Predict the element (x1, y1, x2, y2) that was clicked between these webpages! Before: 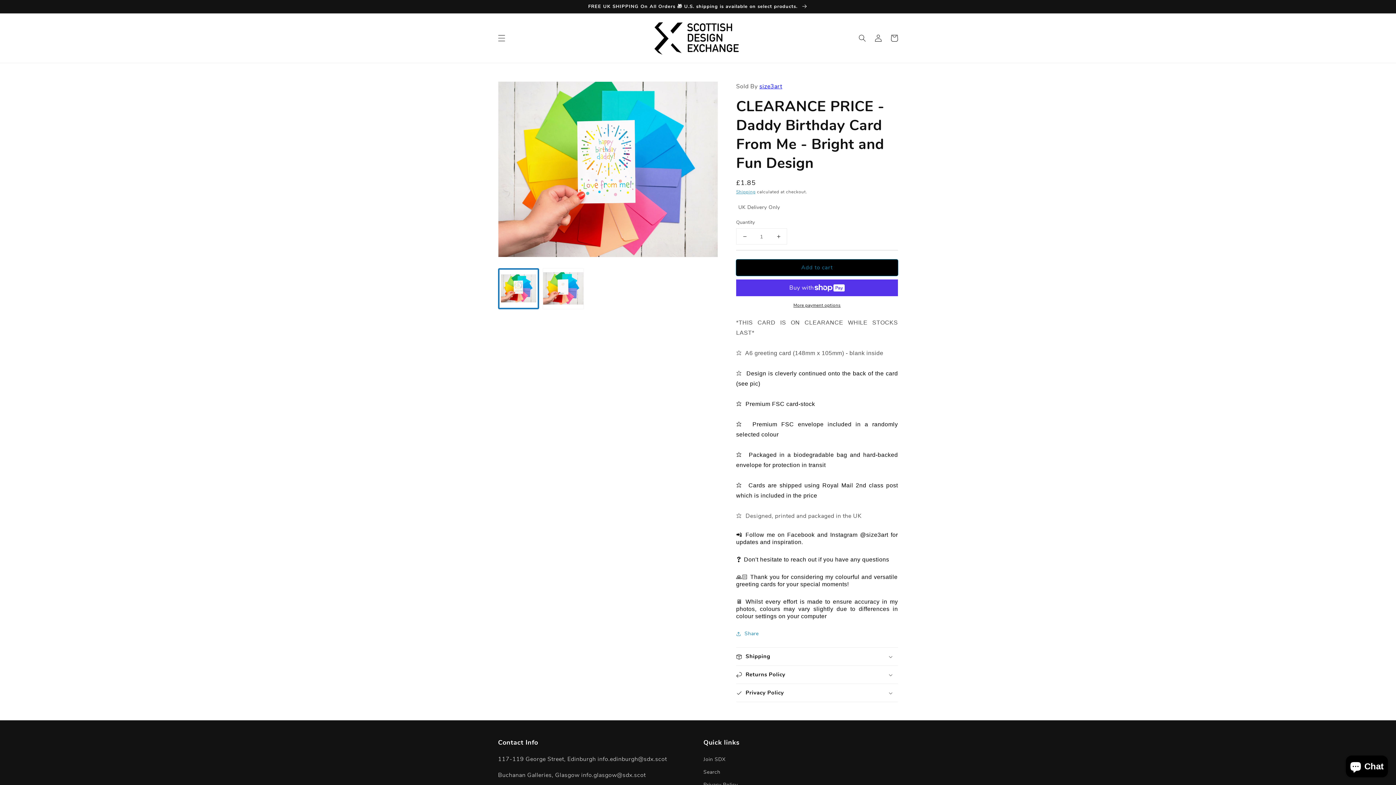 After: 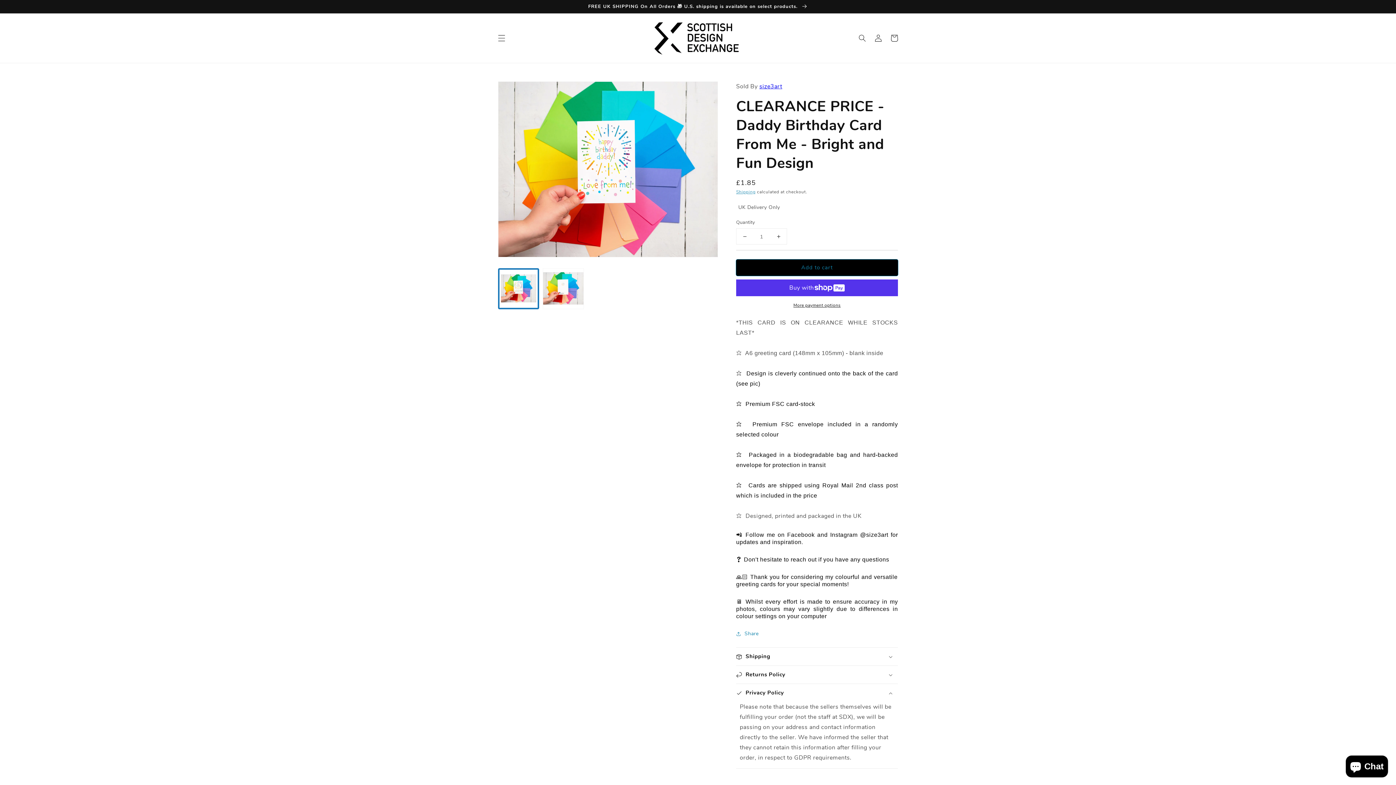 Action: bbox: (736, 684, 898, 702) label: Privacy Policy